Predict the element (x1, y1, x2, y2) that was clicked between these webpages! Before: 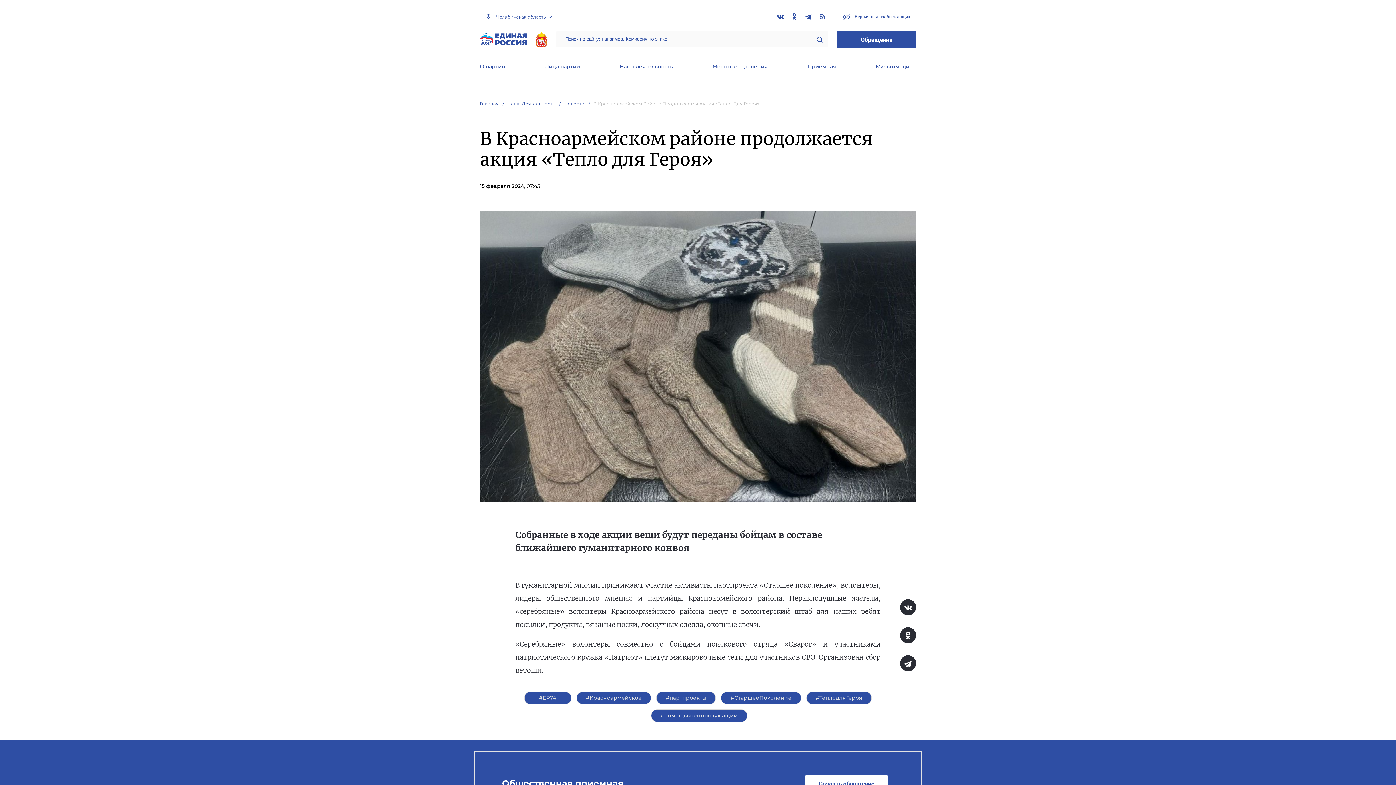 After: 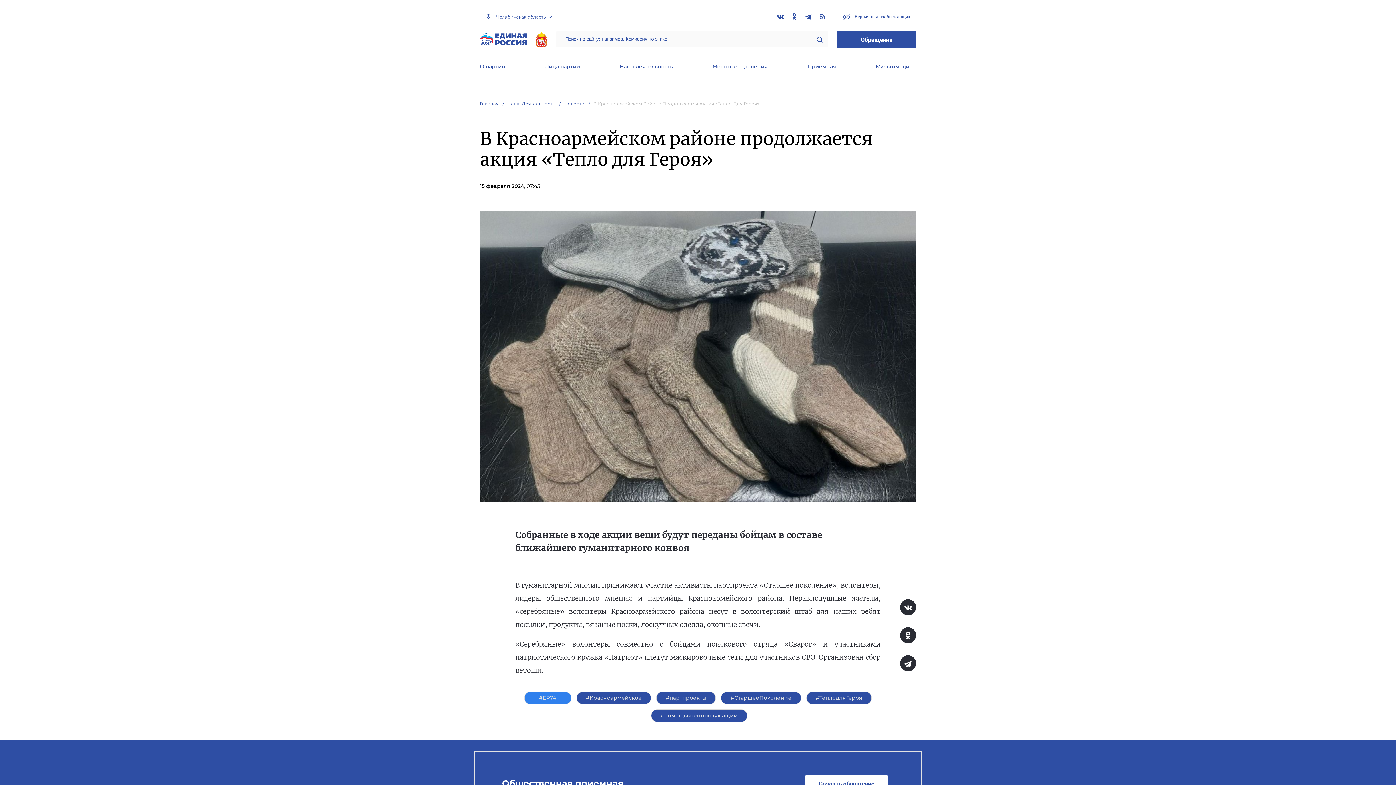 Action: label: #ЕР74 bbox: (524, 692, 571, 704)